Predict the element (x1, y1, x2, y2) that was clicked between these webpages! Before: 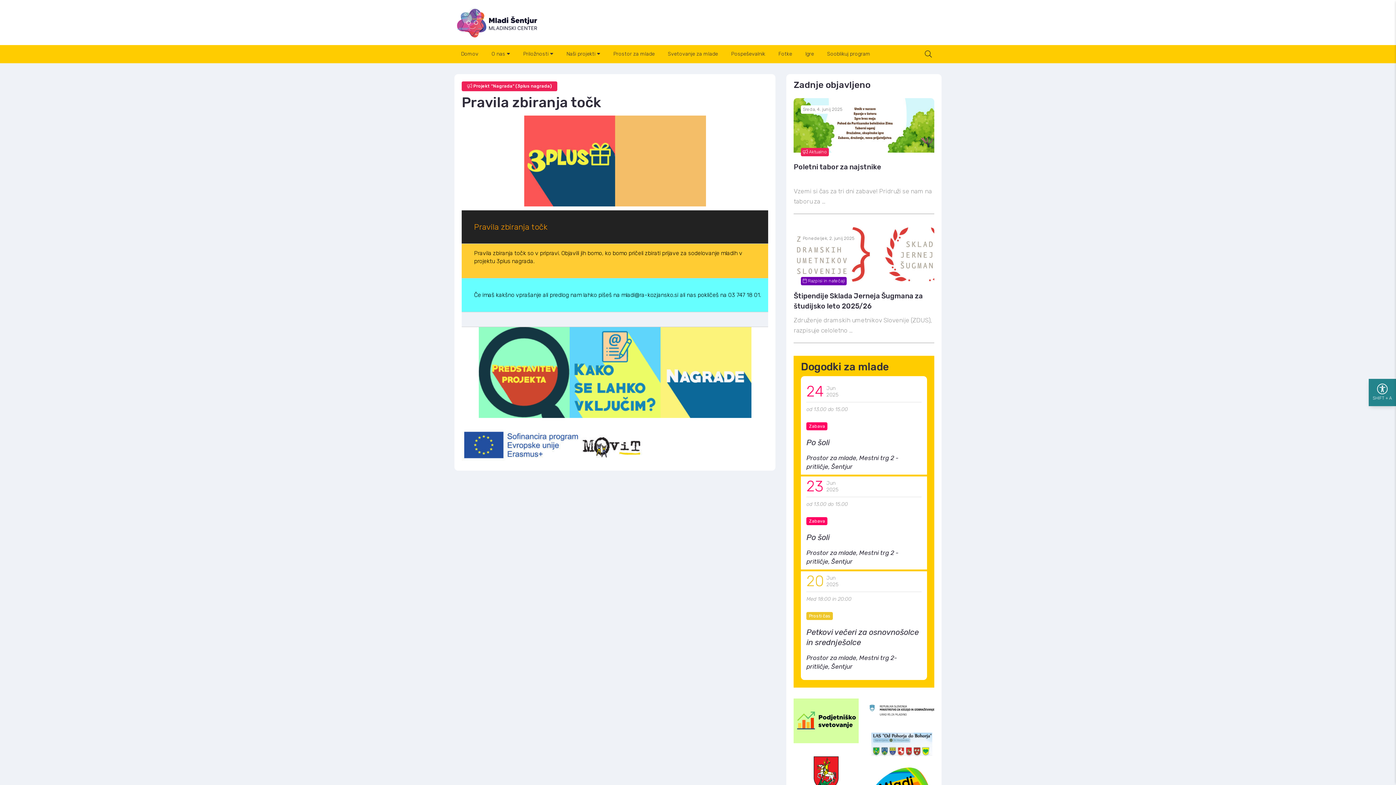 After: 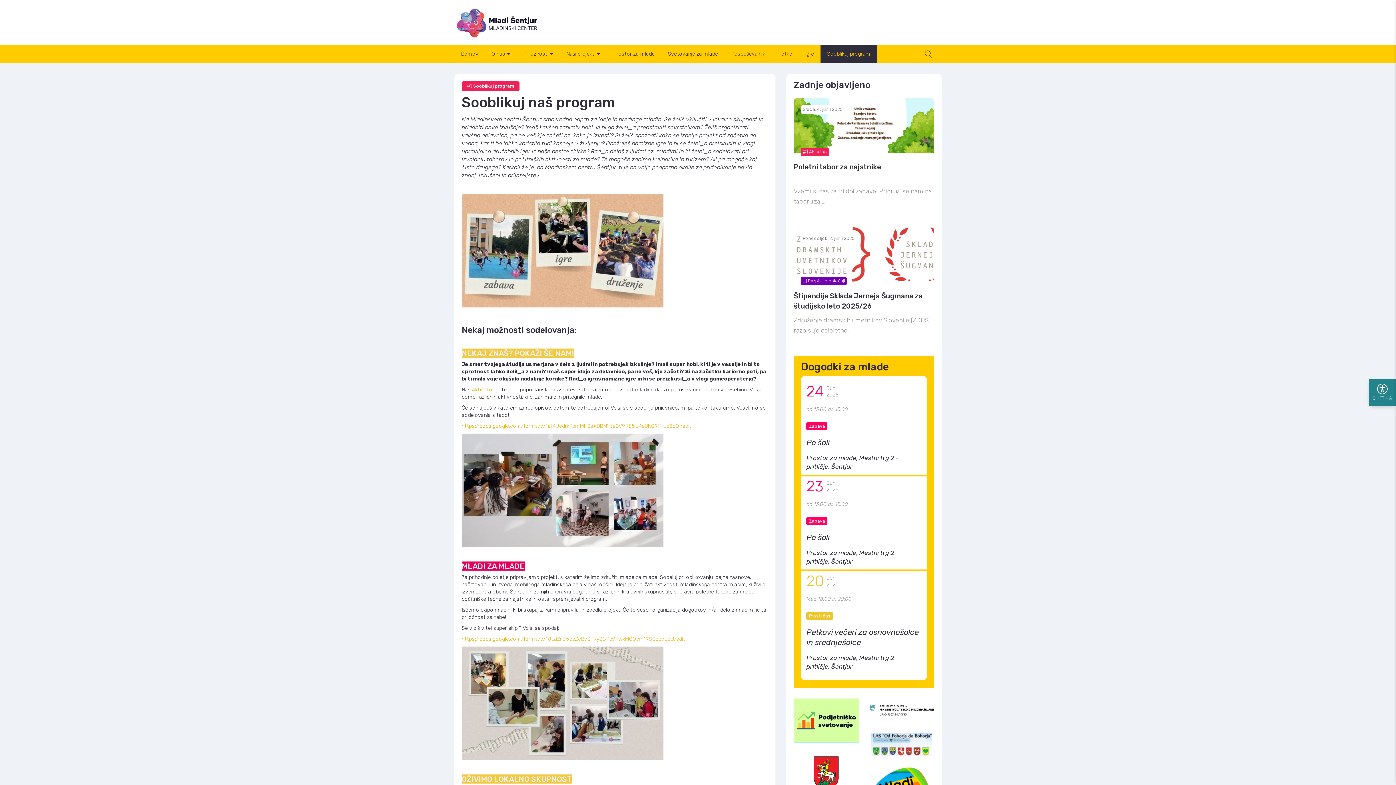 Action: label: Sooblikuj program bbox: (820, 45, 877, 63)